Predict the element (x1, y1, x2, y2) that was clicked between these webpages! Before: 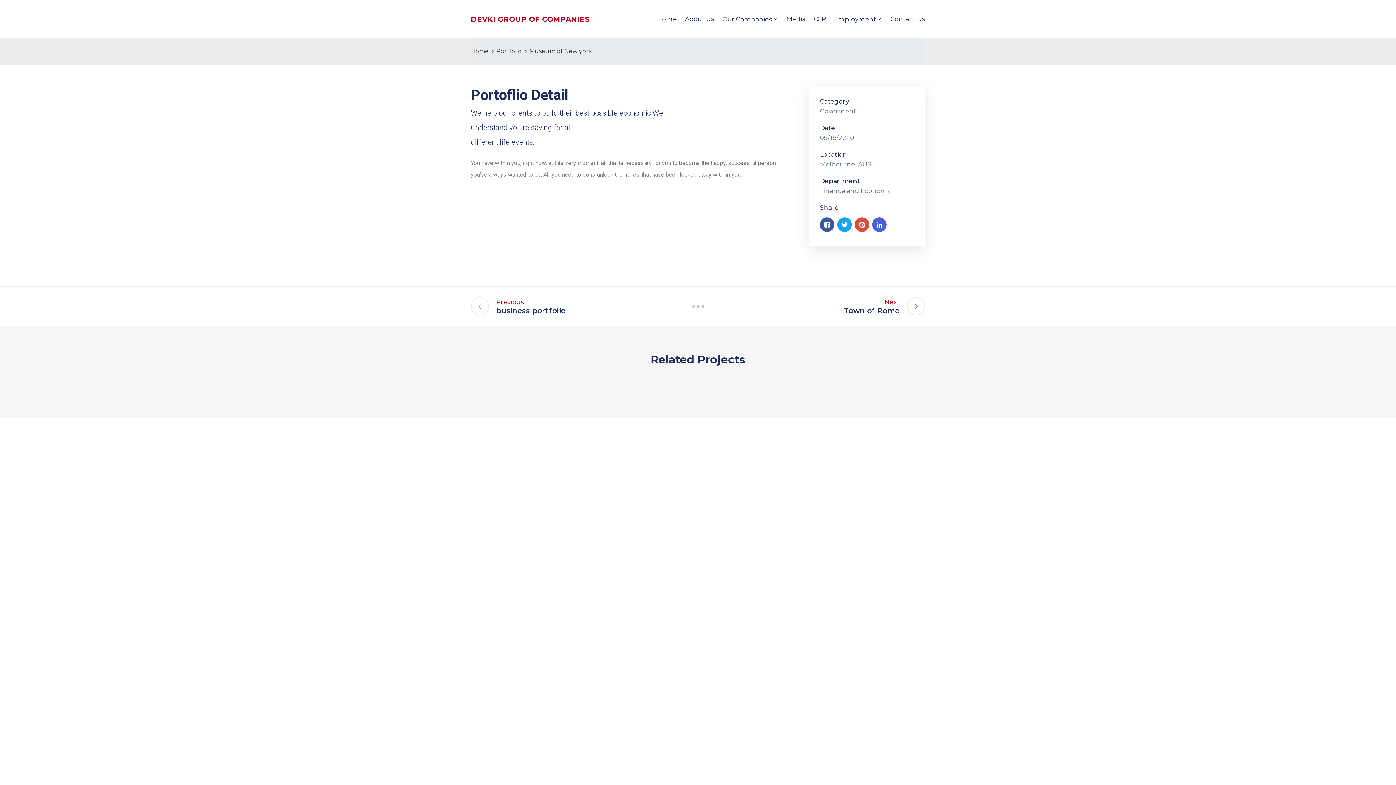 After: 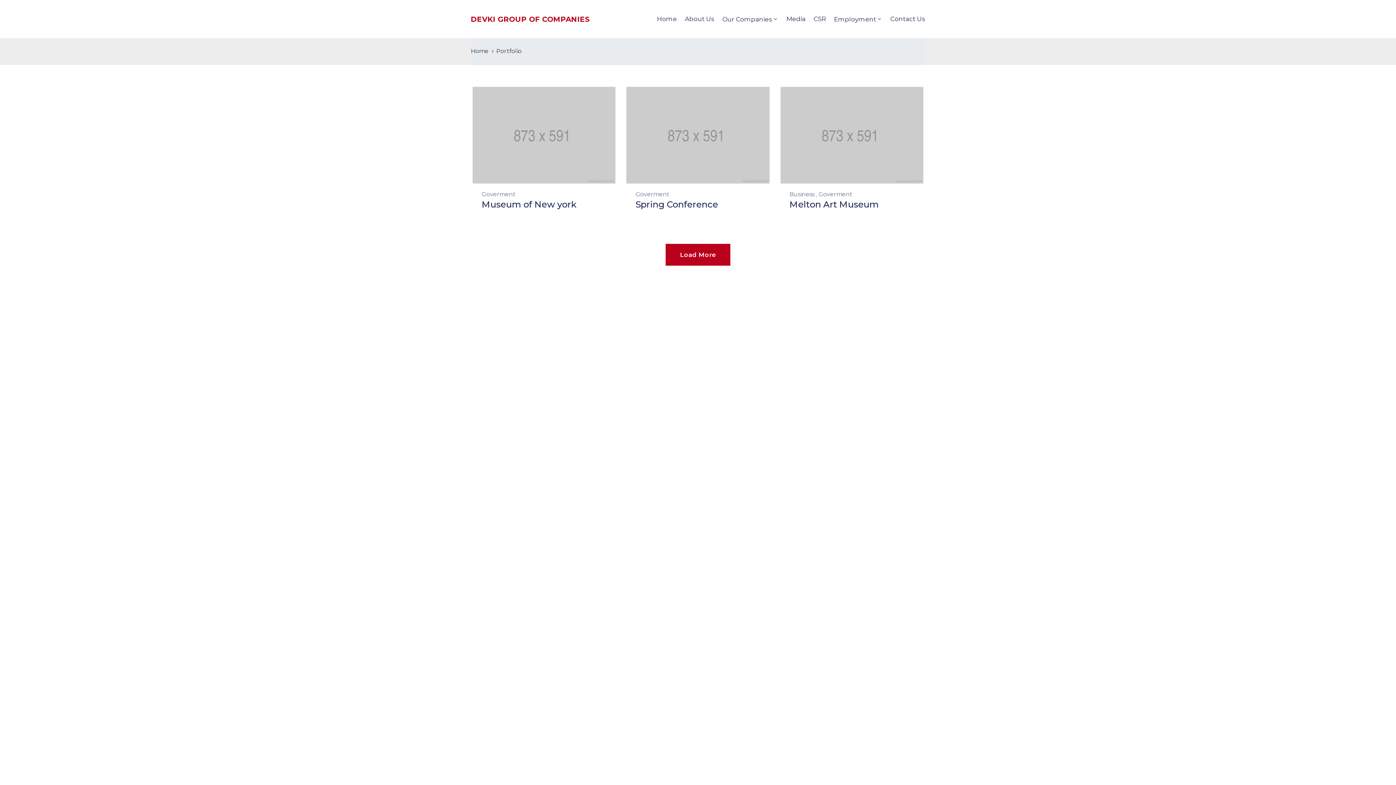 Action: label: Goverment bbox: (820, 107, 856, 114)